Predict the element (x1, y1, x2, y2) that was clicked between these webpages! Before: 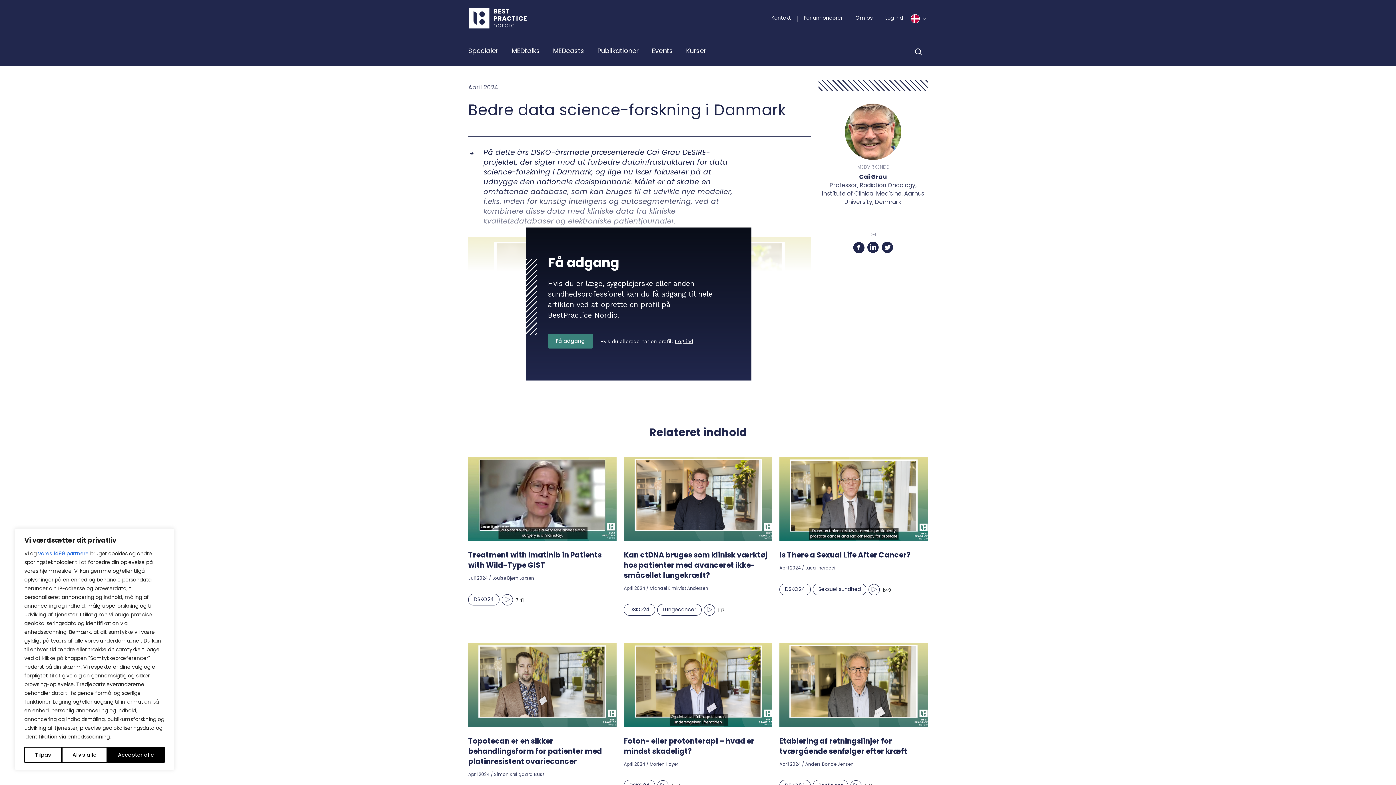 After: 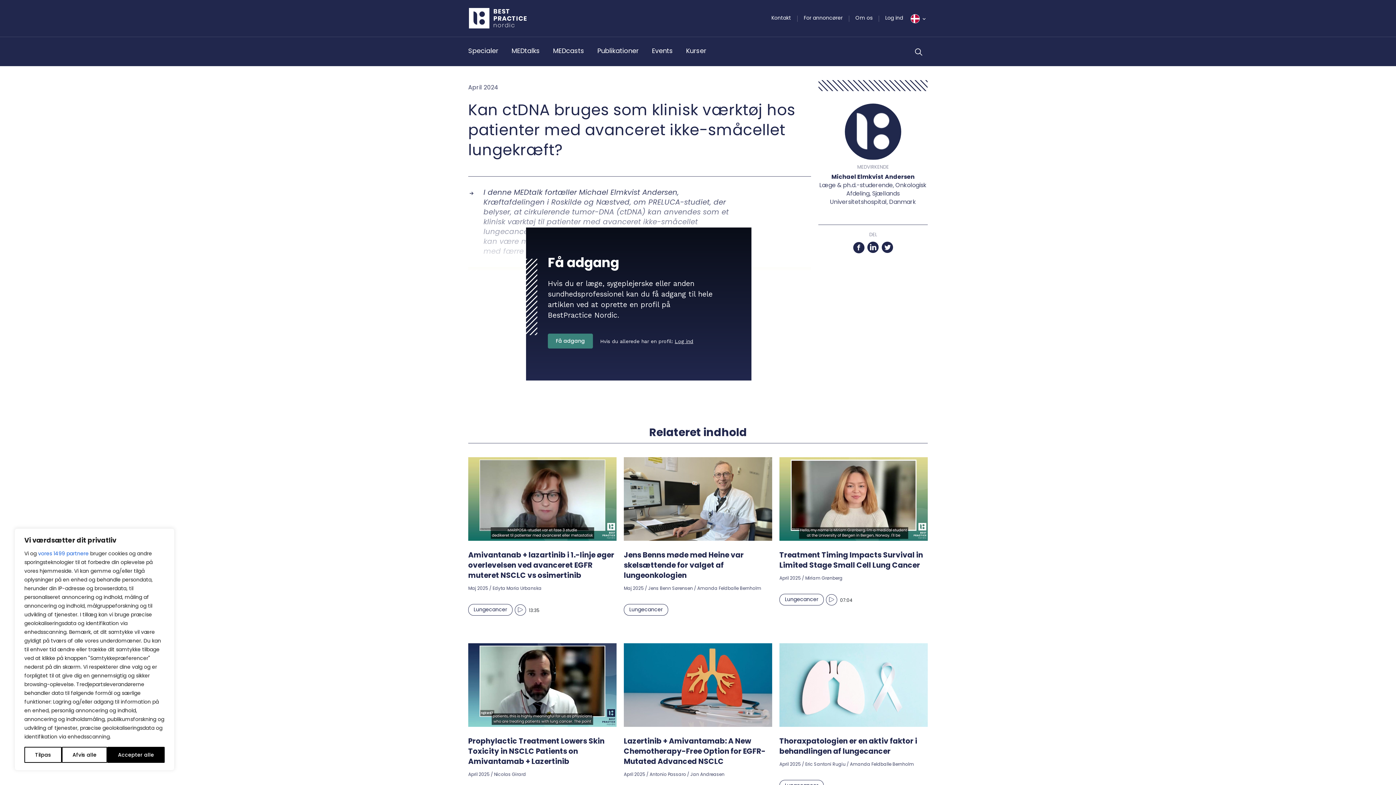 Action: label: Play the Video bbox: (704, 604, 715, 615)